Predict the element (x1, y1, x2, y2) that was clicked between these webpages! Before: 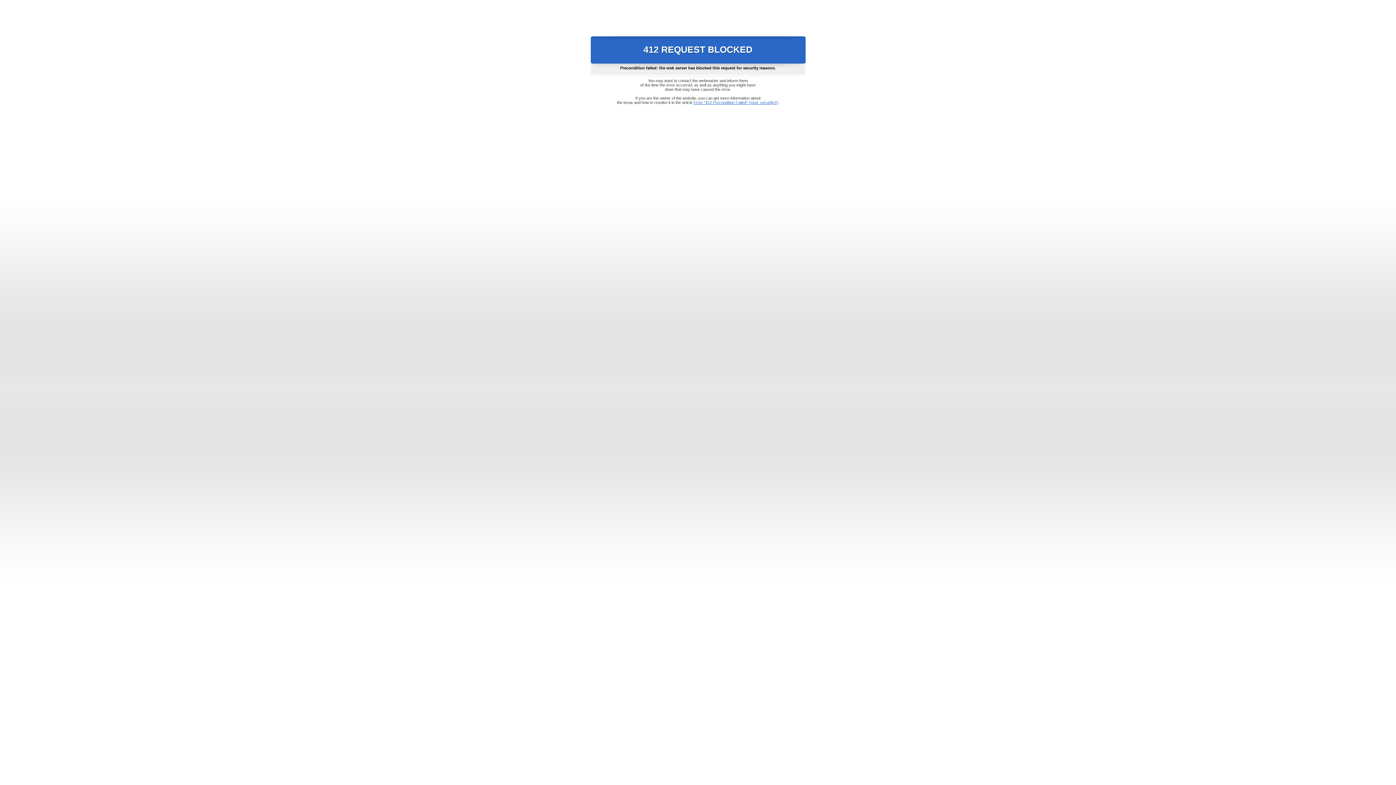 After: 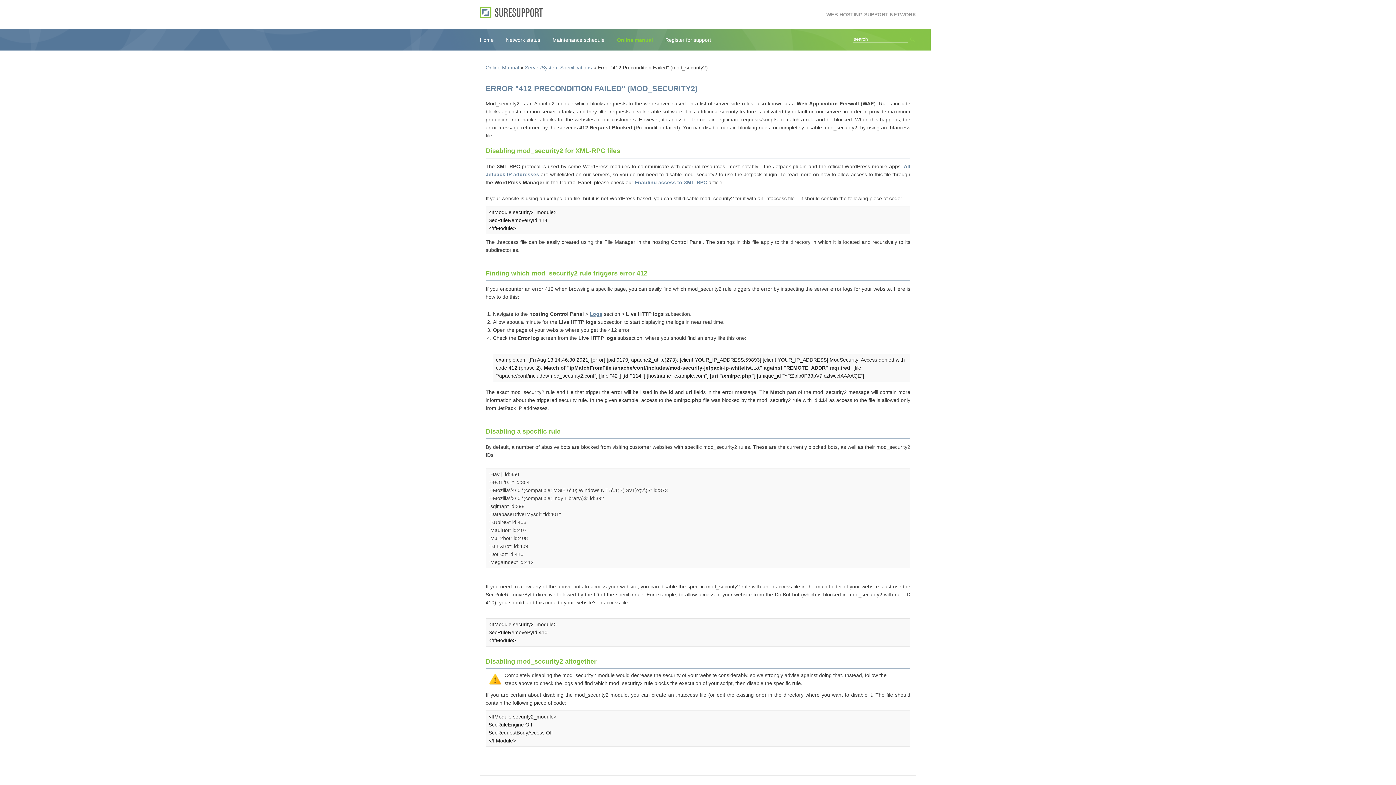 Action: bbox: (693, 100, 778, 104) label: Error "412 Precondition Failed" (mod_security2)